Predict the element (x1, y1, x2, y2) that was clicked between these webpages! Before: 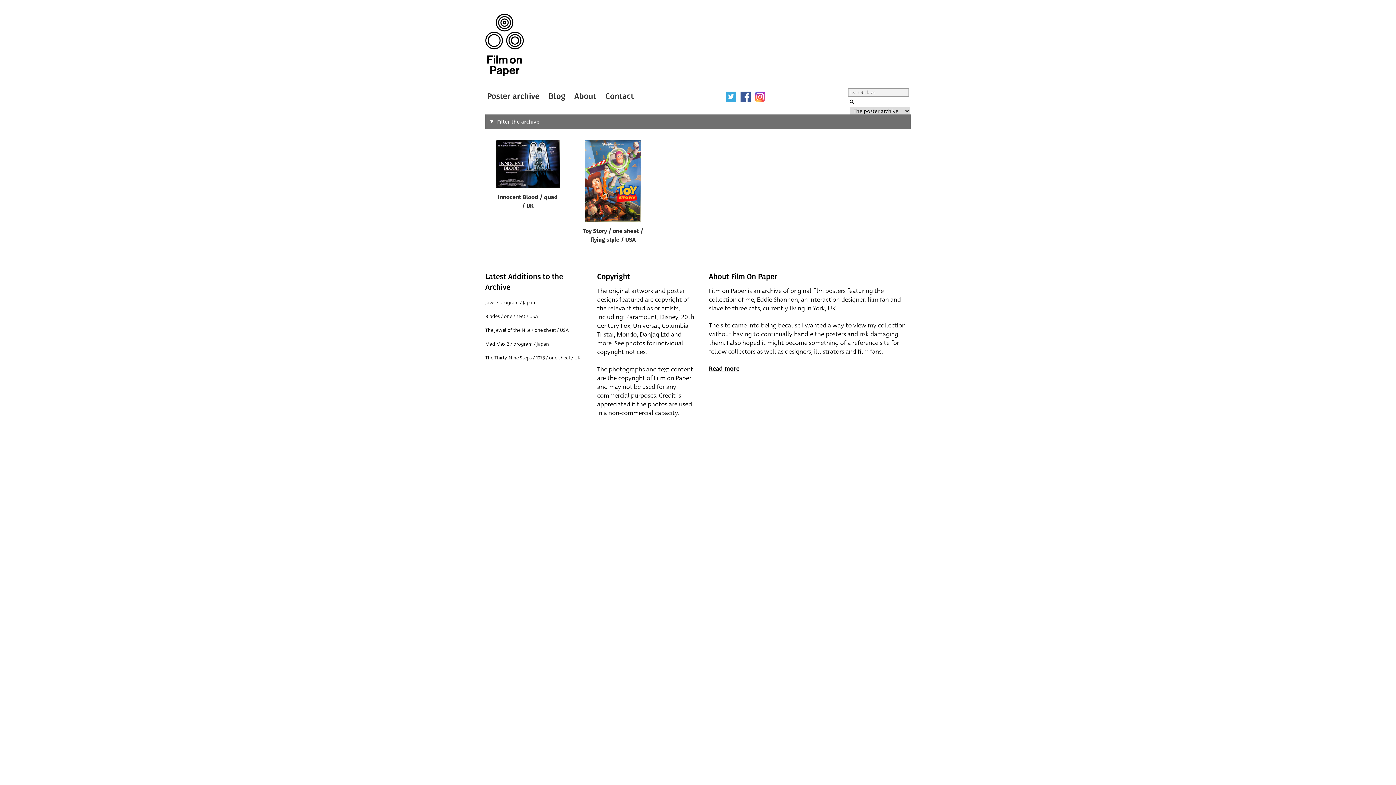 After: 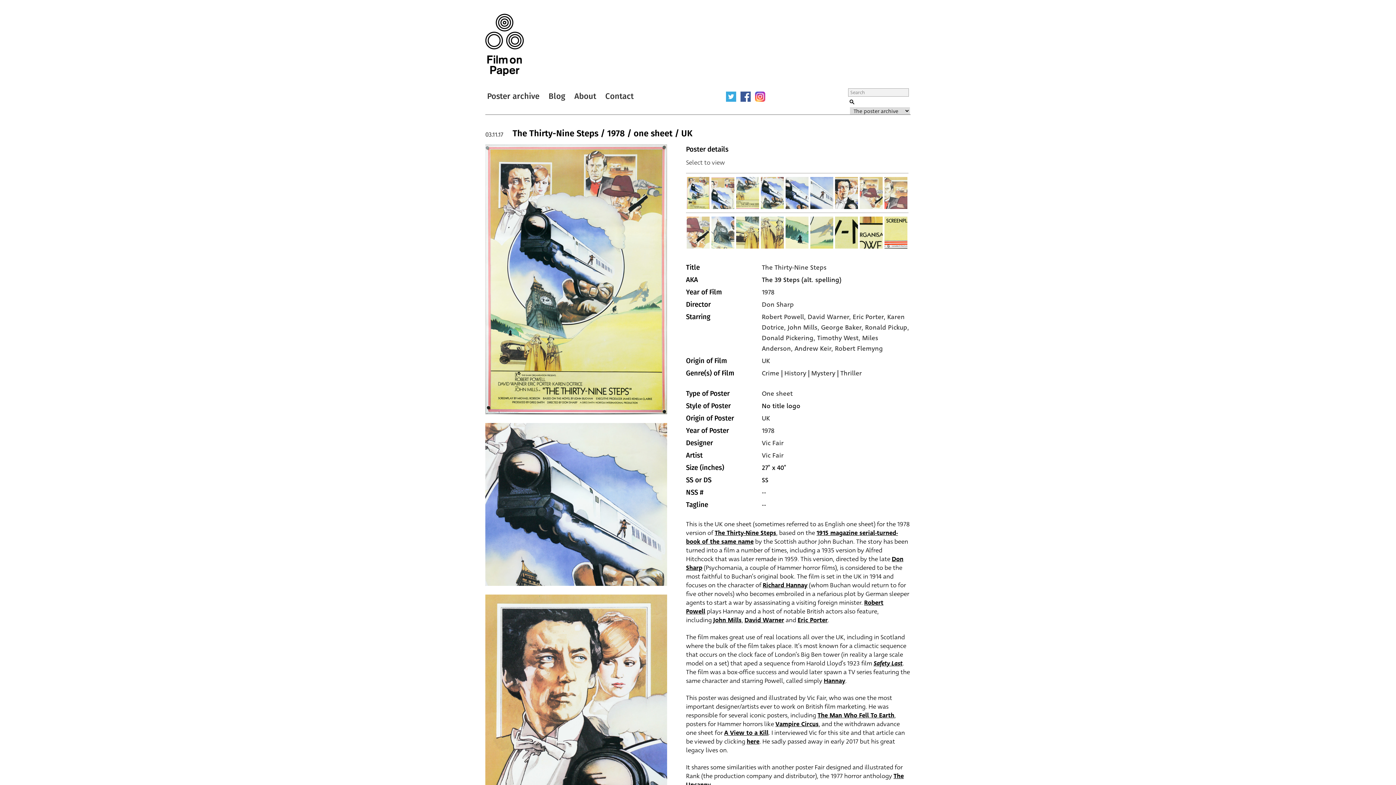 Action: label: The Thirty-Nine Steps / 1978 / one sheet / UK bbox: (485, 354, 580, 361)